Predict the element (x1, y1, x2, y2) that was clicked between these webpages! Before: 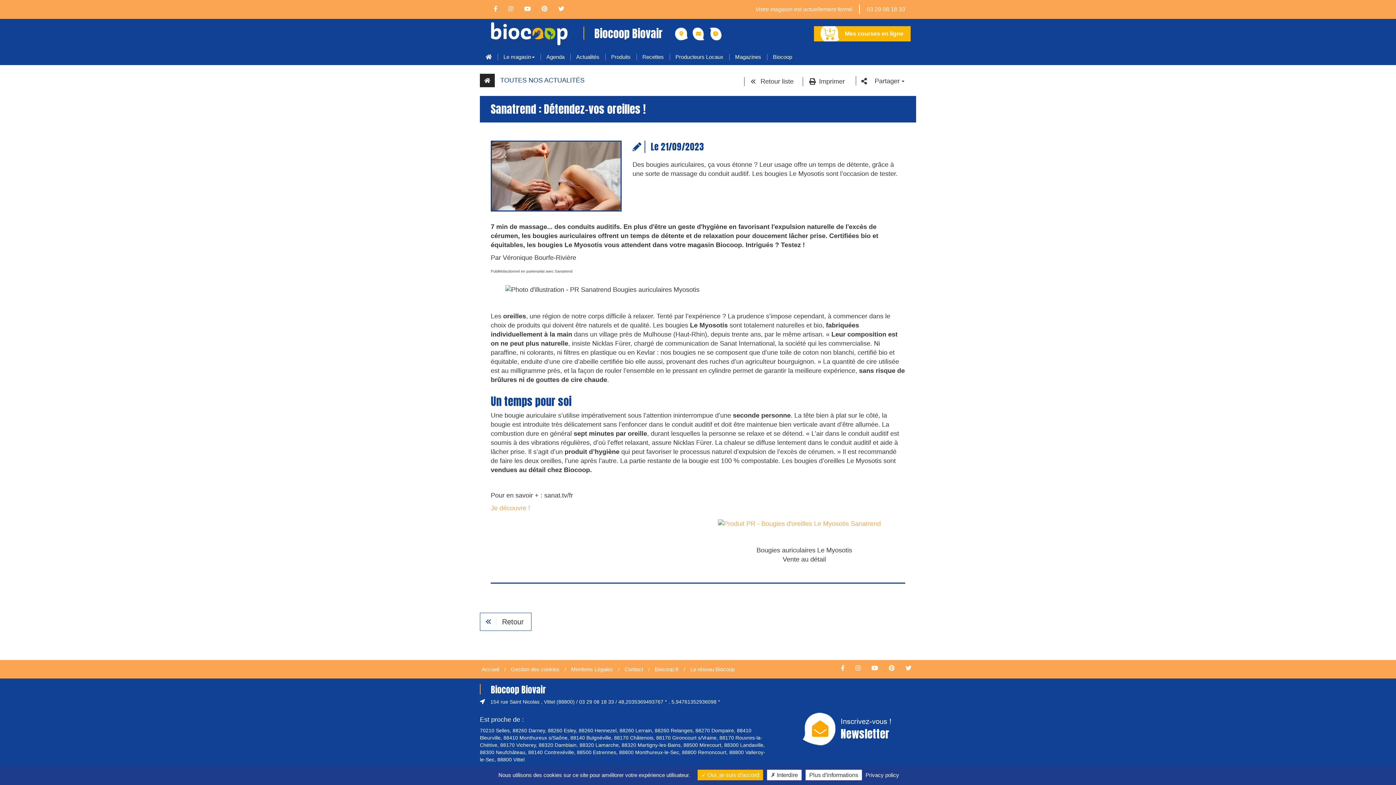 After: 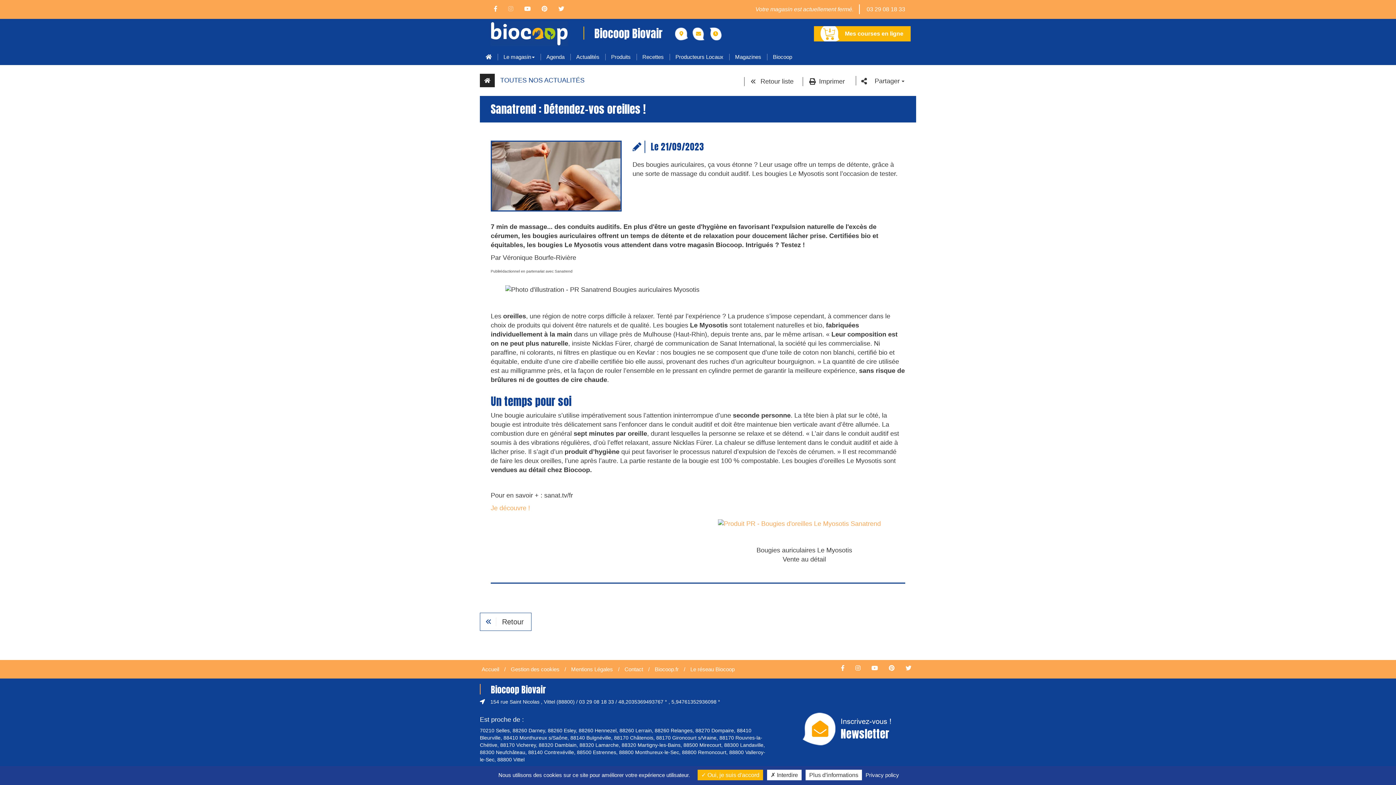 Action: bbox: (503, 5, 518, 12)